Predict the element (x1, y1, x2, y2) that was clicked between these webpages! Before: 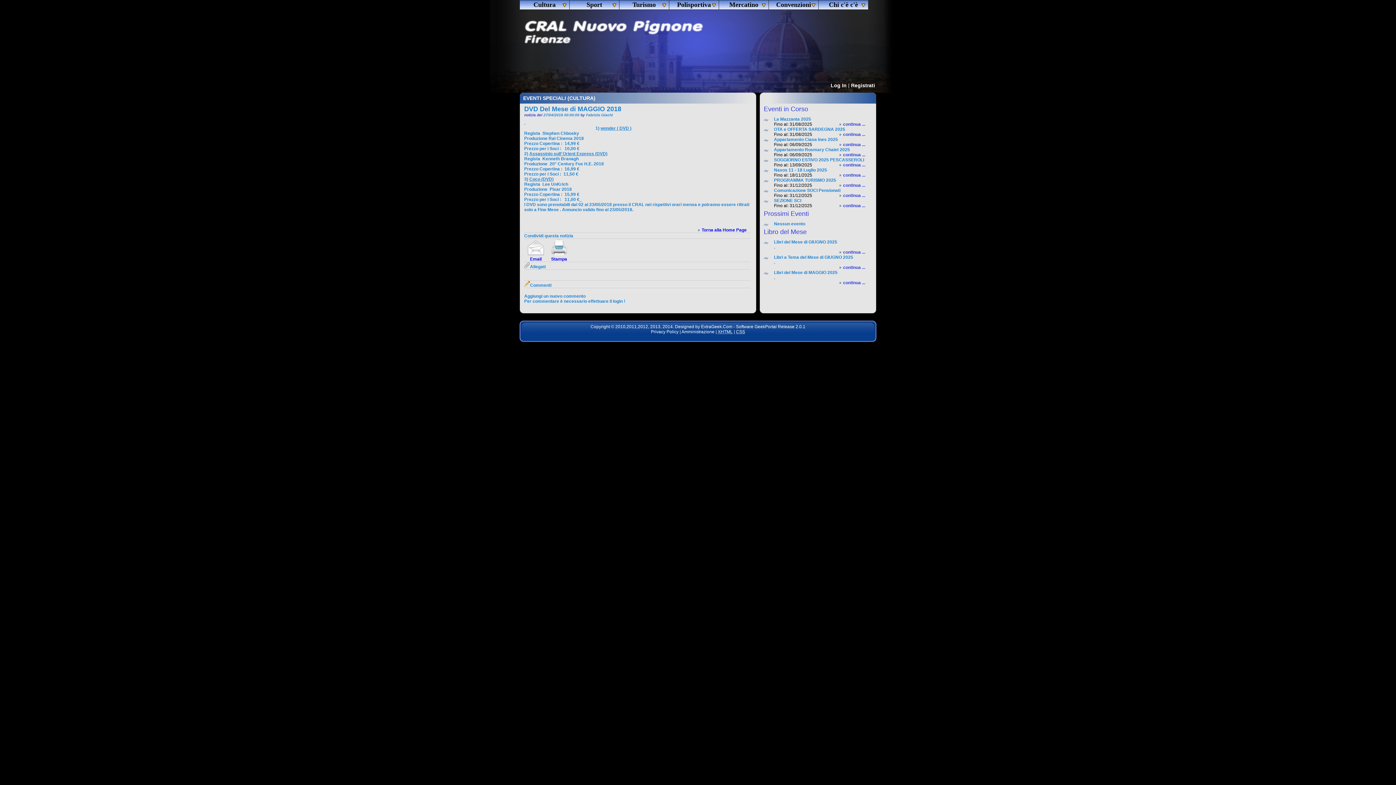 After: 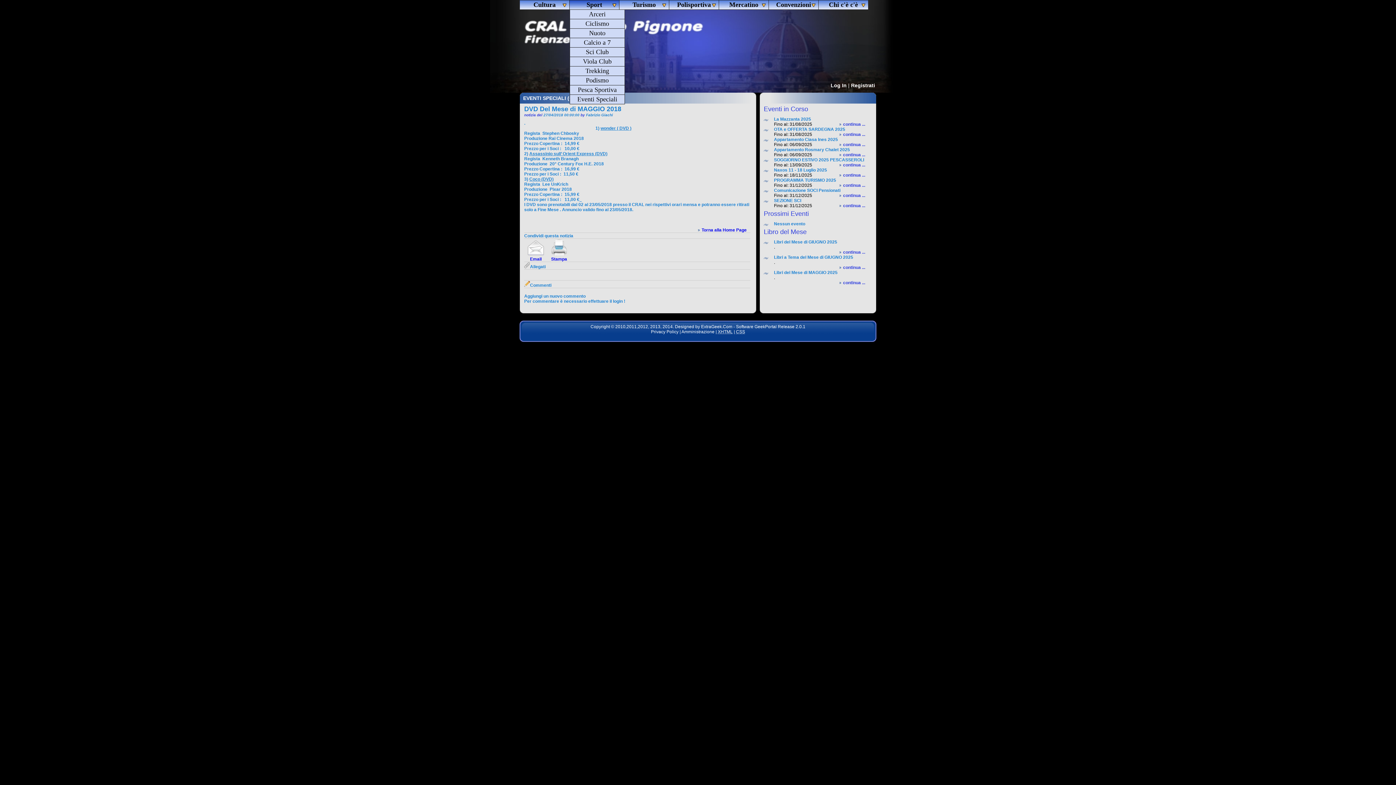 Action: bbox: (569, 0, 619, 9) label: Sport
    